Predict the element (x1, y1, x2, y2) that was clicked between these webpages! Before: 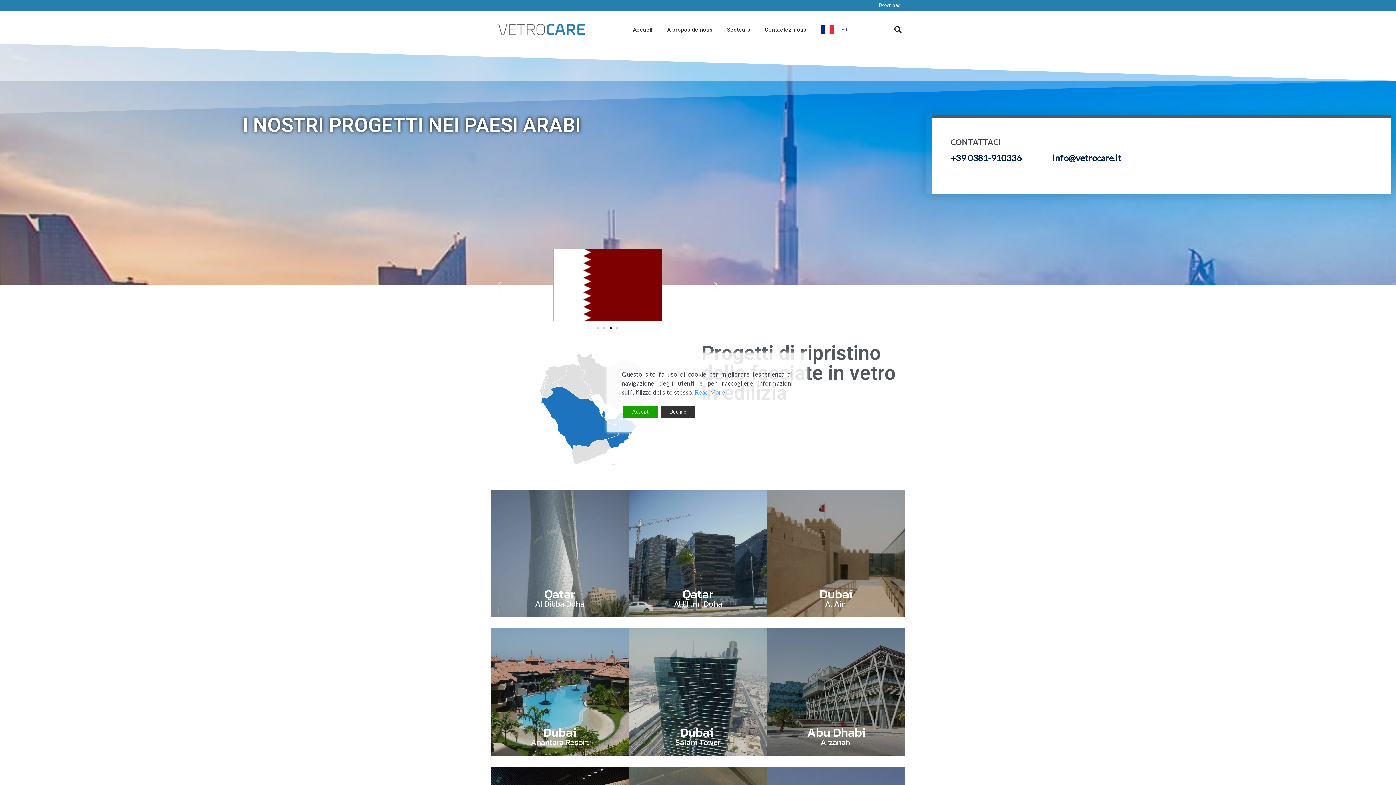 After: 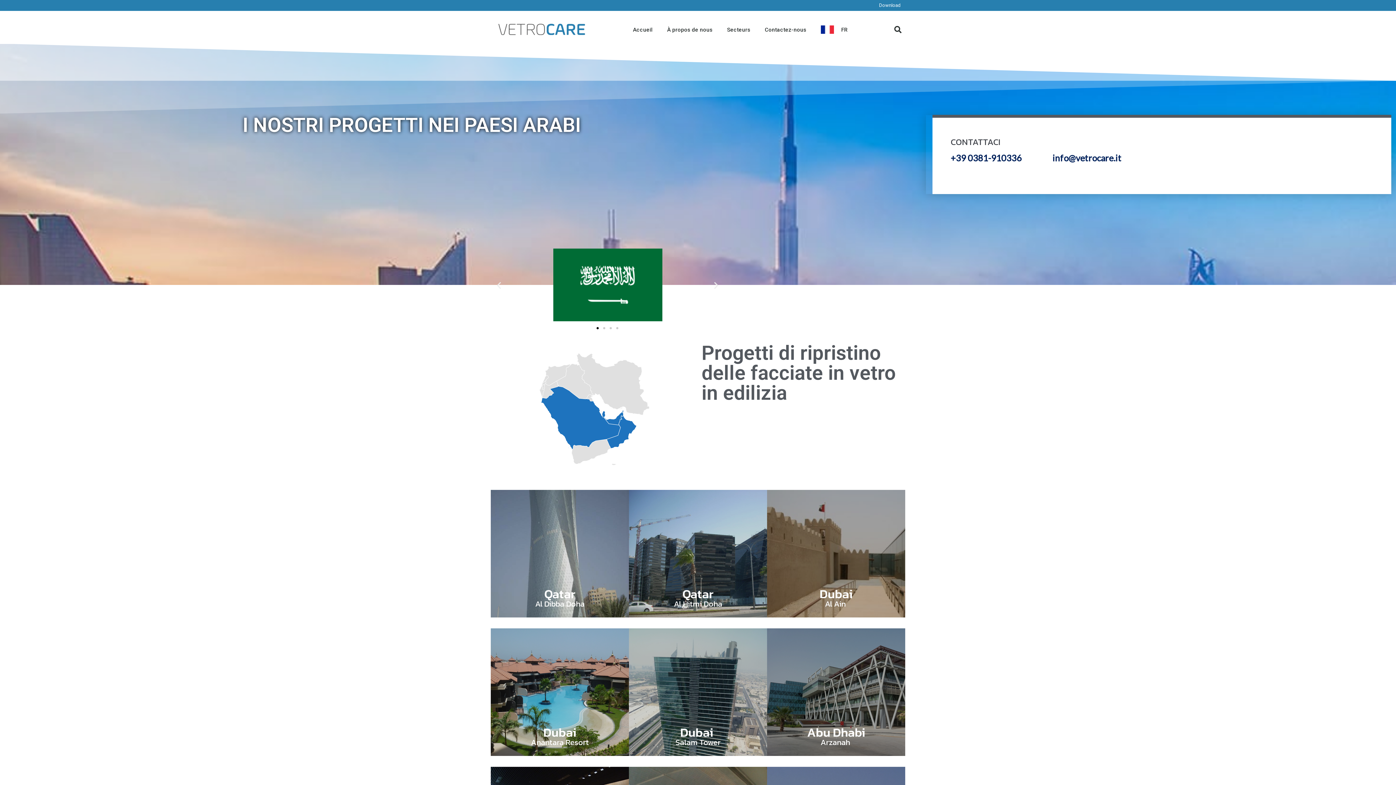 Action: label: Accept bbox: (623, 405, 658, 417)